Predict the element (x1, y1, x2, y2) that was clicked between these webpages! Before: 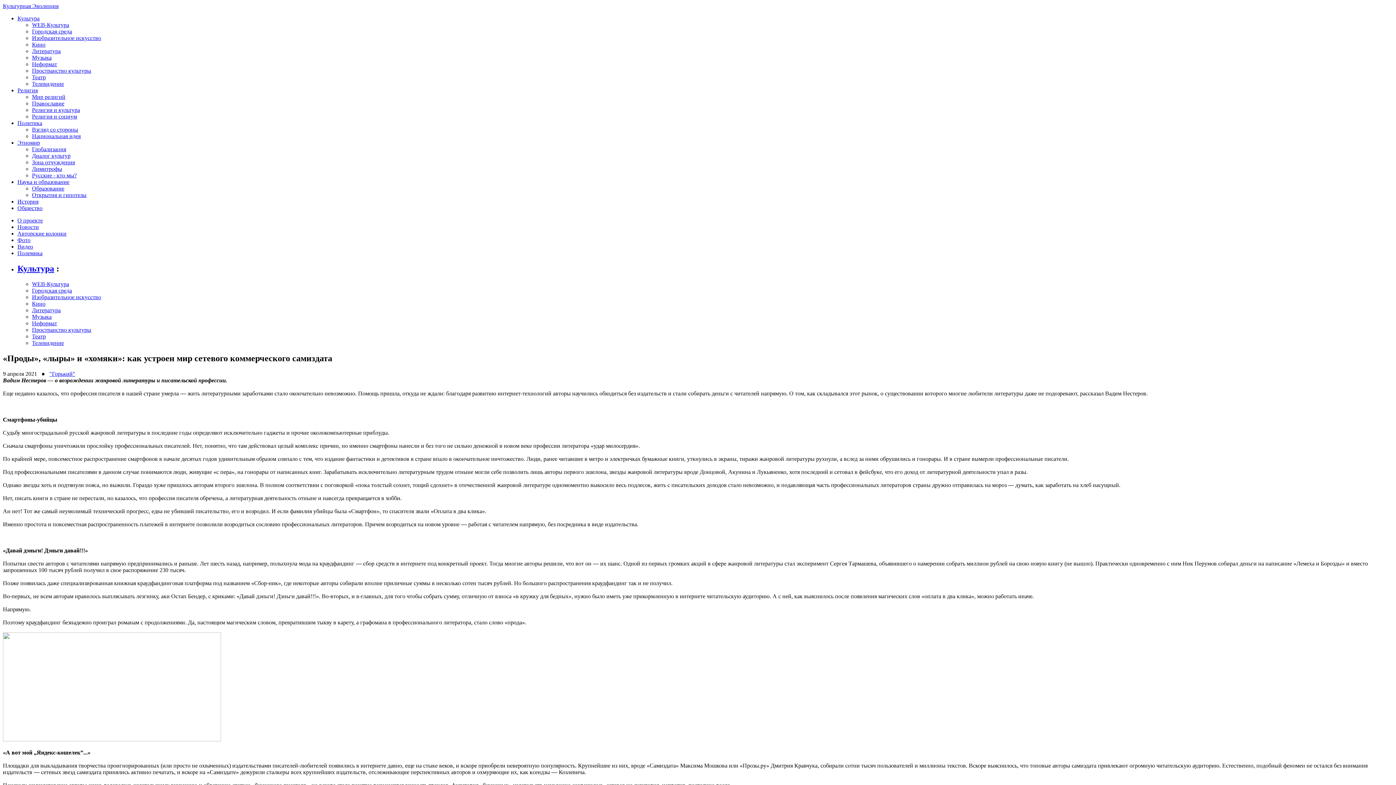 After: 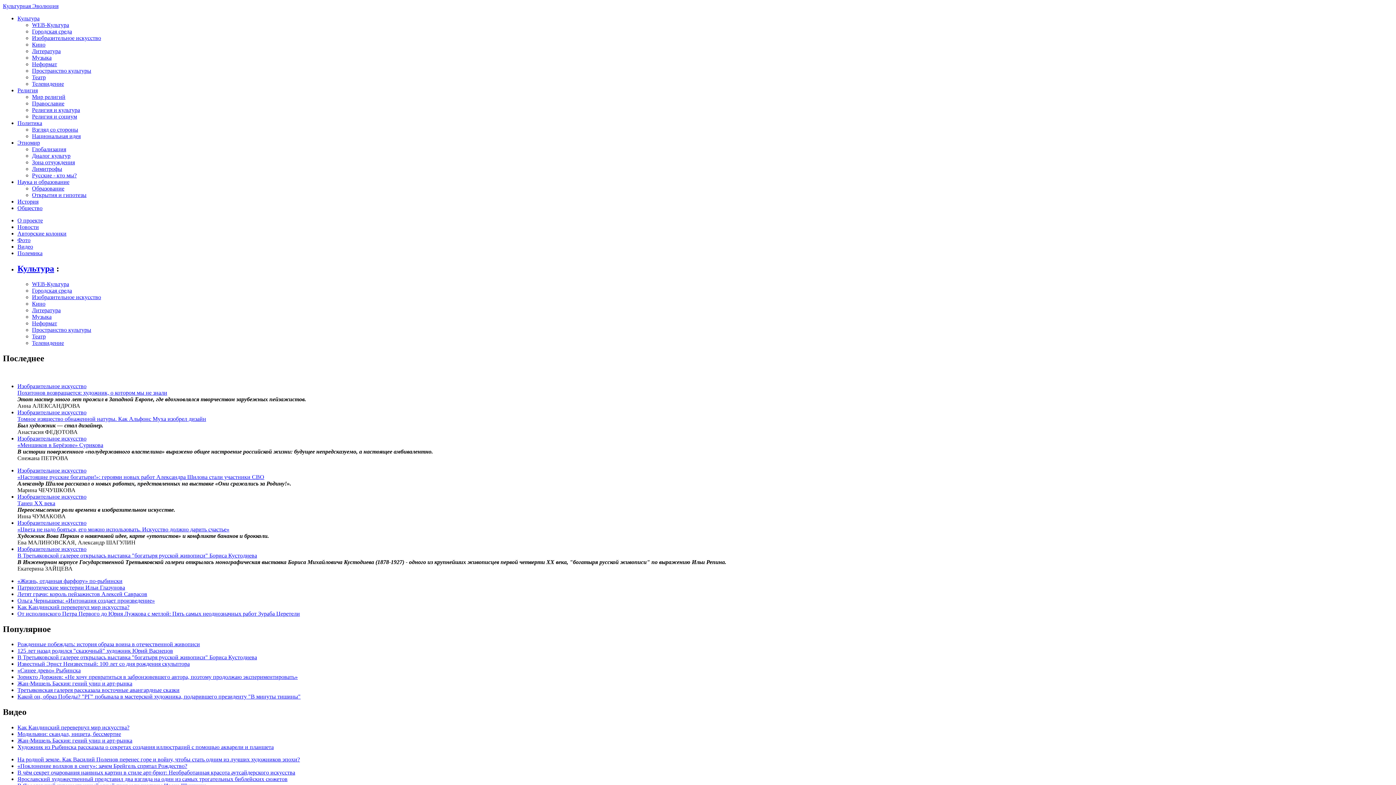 Action: label: Изобразительное искусство bbox: (32, 34, 101, 41)